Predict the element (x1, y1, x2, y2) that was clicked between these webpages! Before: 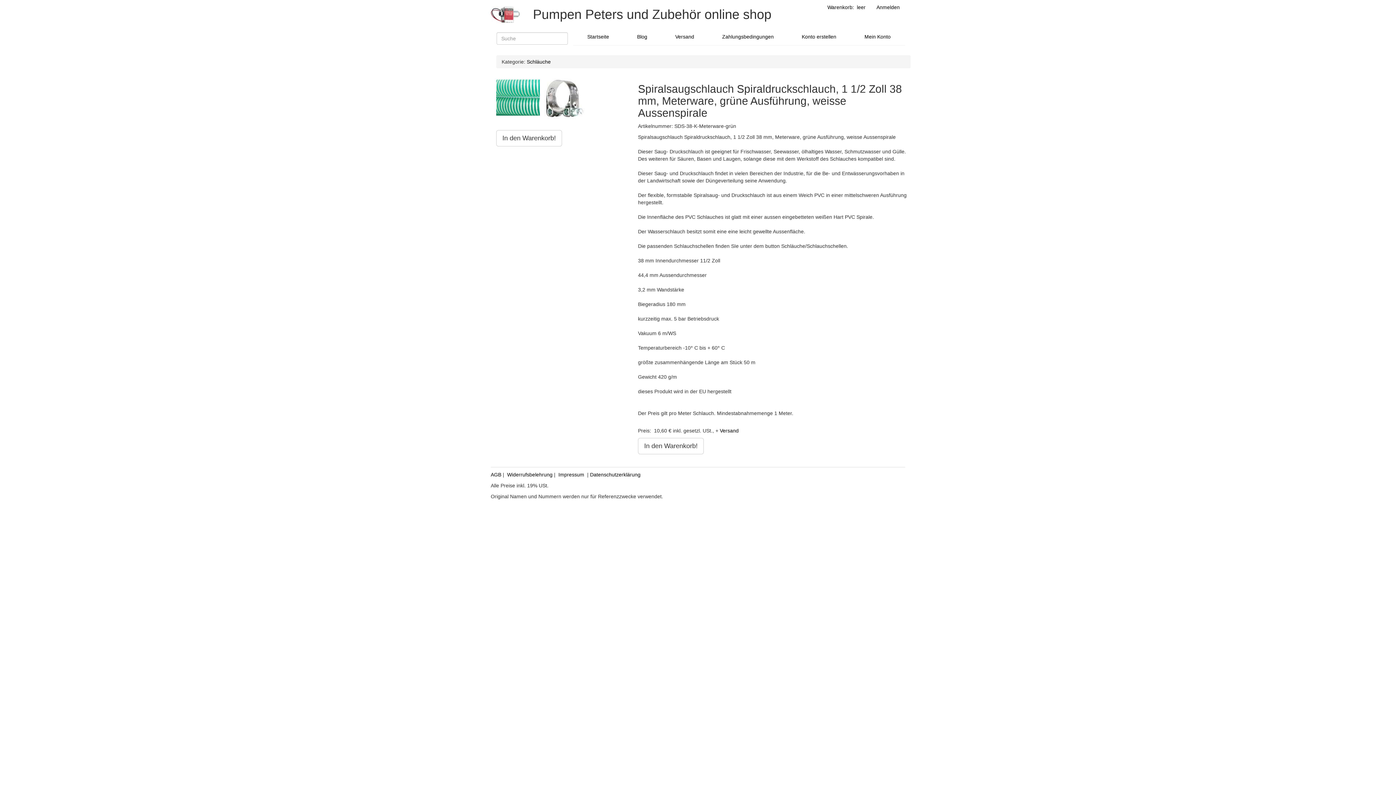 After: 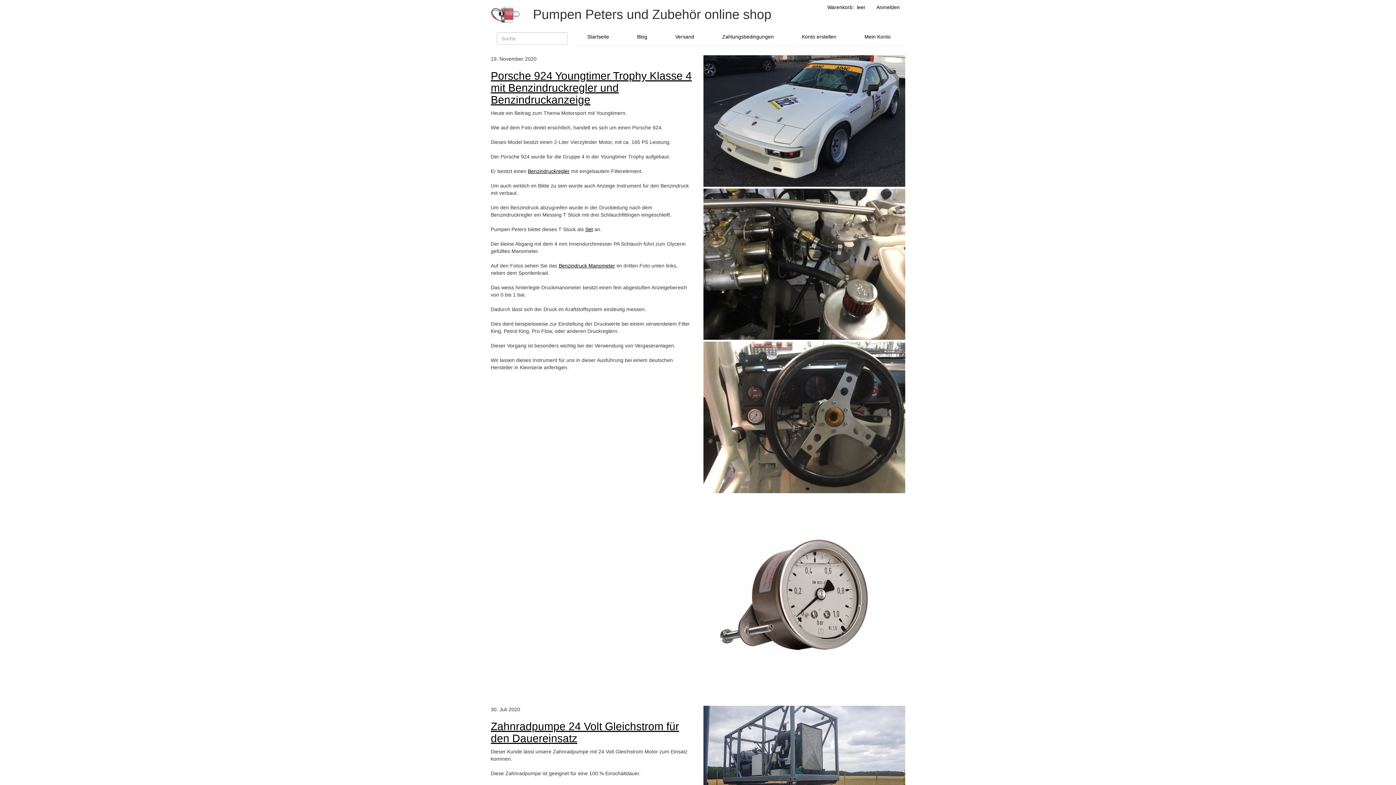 Action: bbox: (623, 29, 661, 45) label: Blog